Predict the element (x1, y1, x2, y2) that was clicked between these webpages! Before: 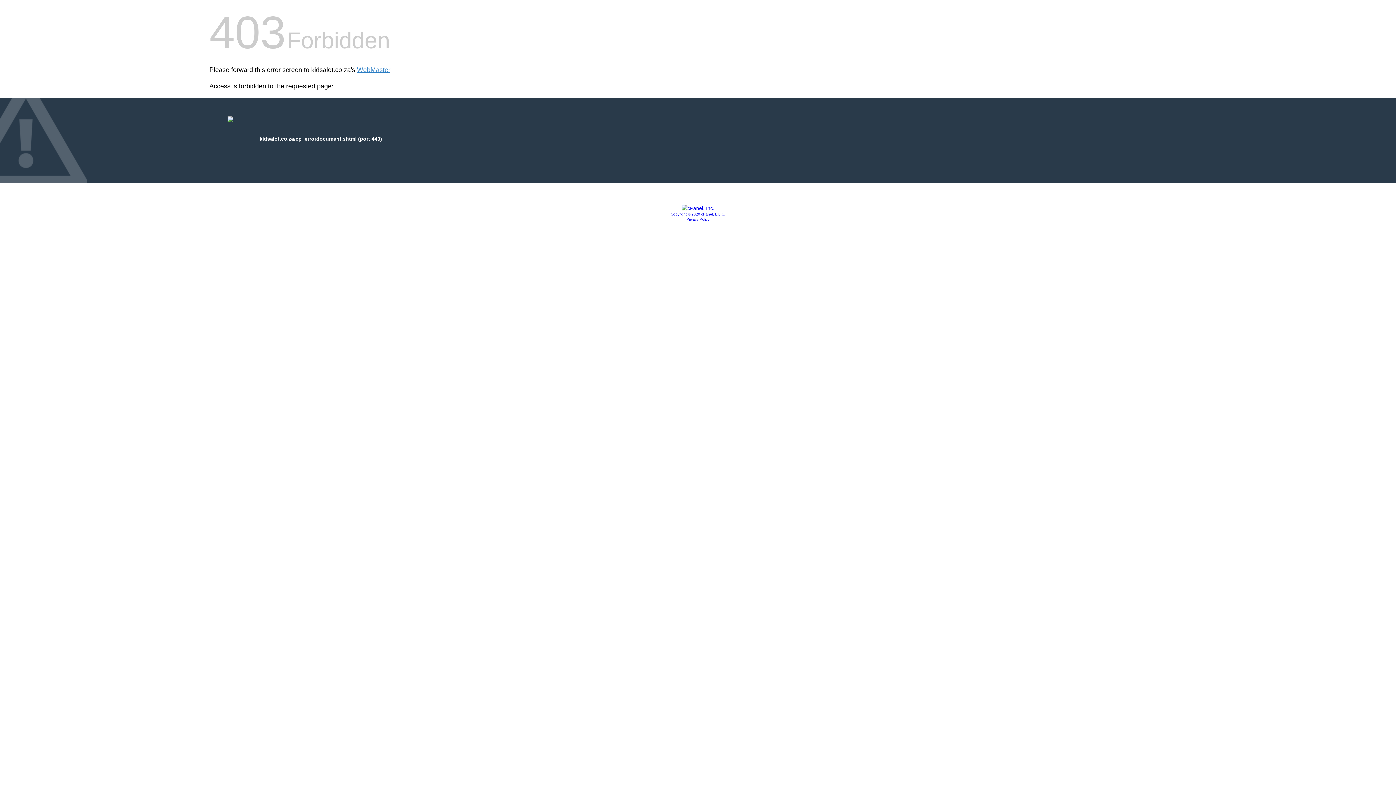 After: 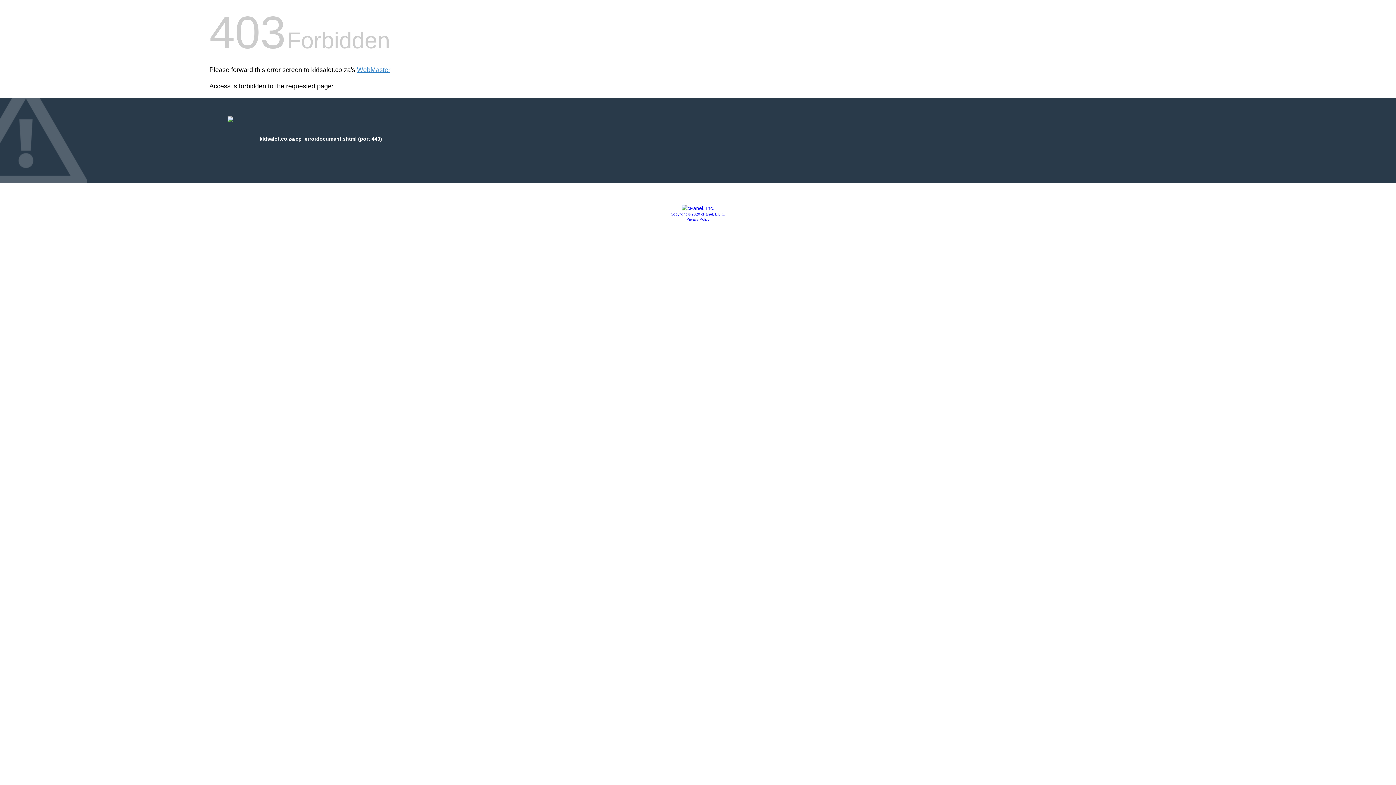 Action: bbox: (670, 212, 725, 216) label: Copyright © 2020 cPanel, L.L.C.